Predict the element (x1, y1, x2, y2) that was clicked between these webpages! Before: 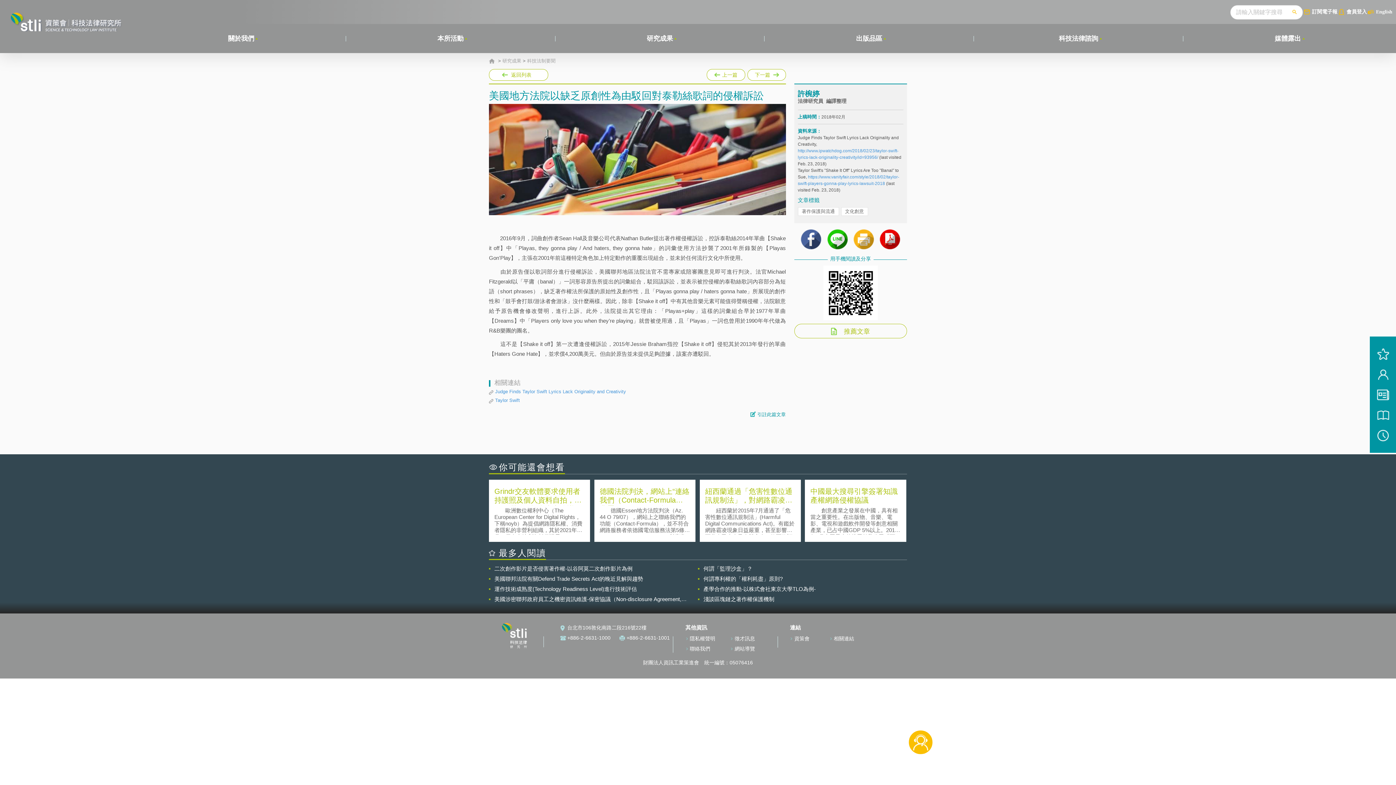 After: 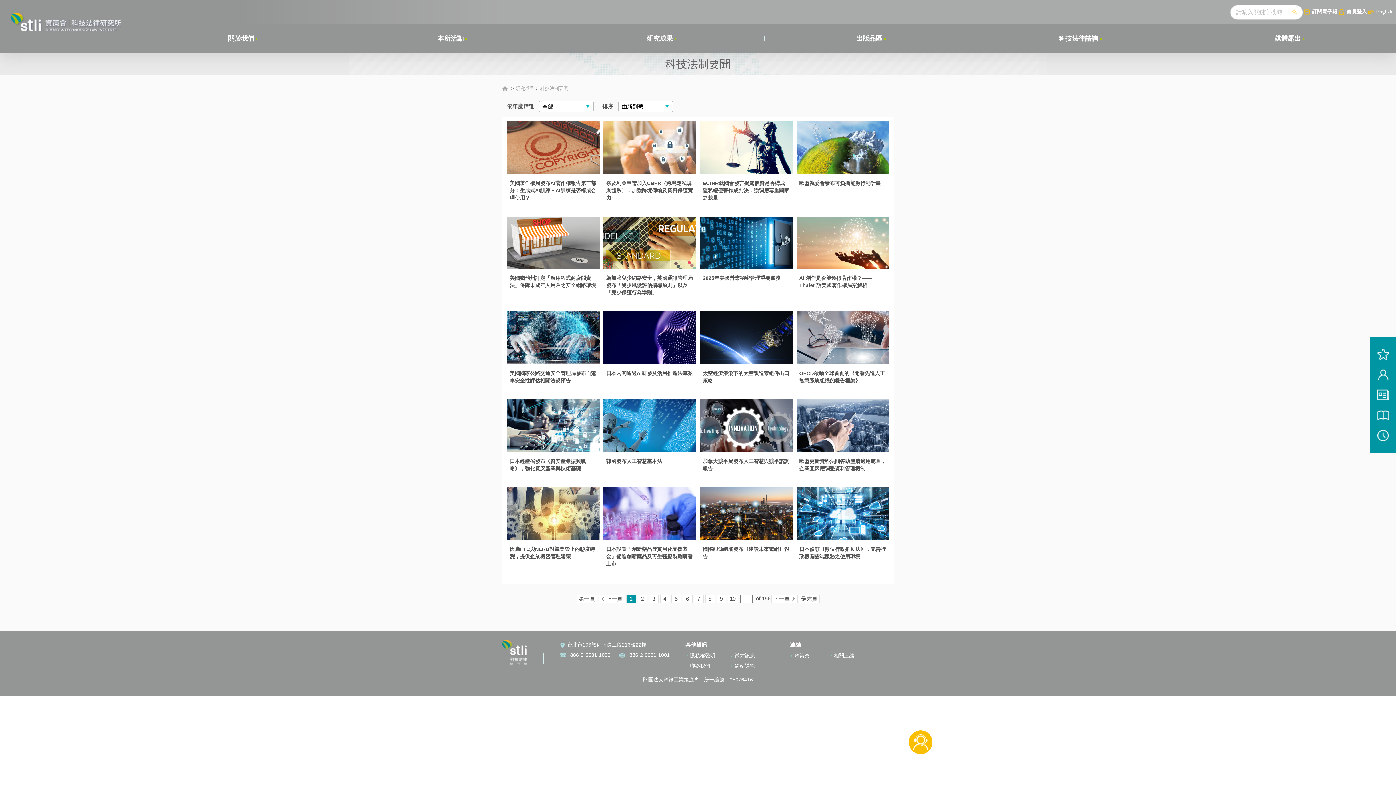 Action: bbox: (502, 58, 521, 63) label: 研究成果